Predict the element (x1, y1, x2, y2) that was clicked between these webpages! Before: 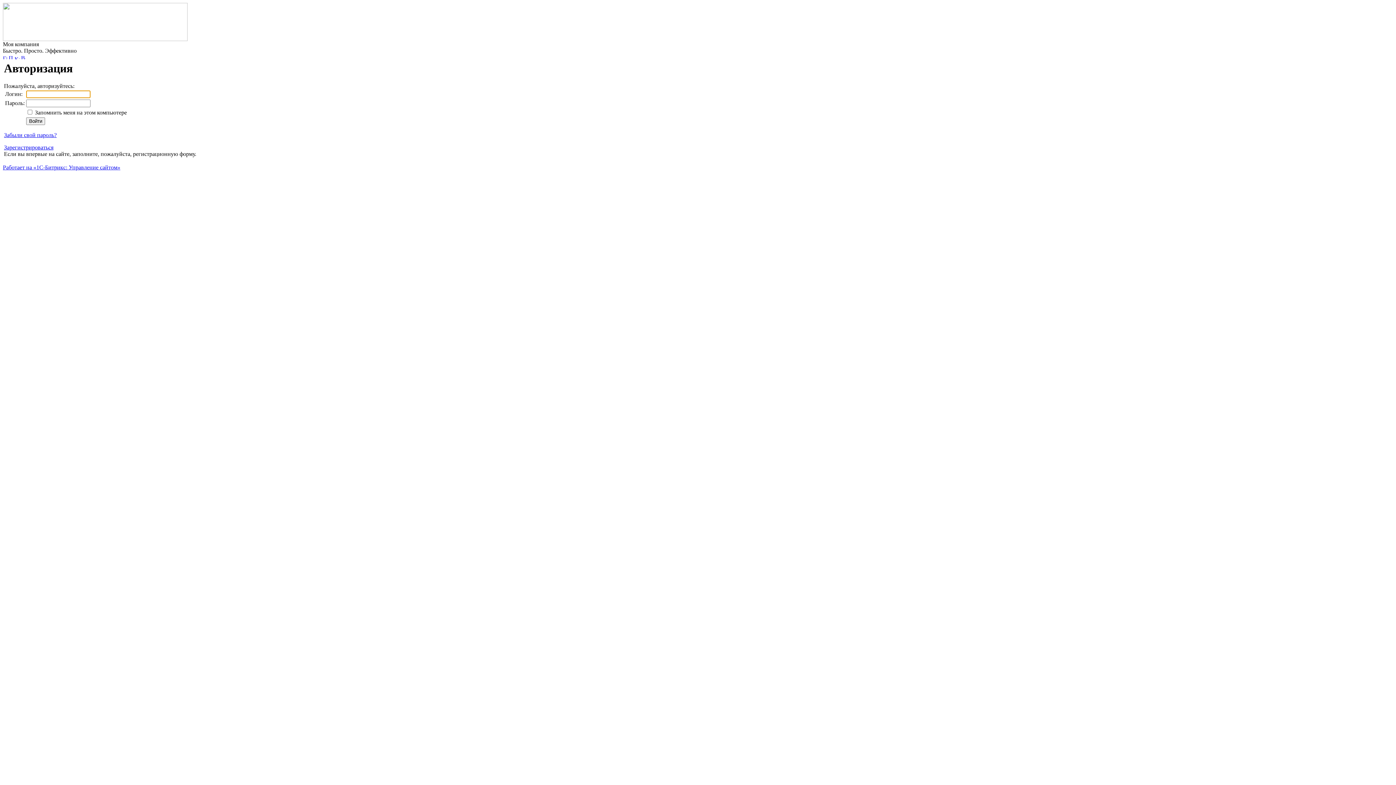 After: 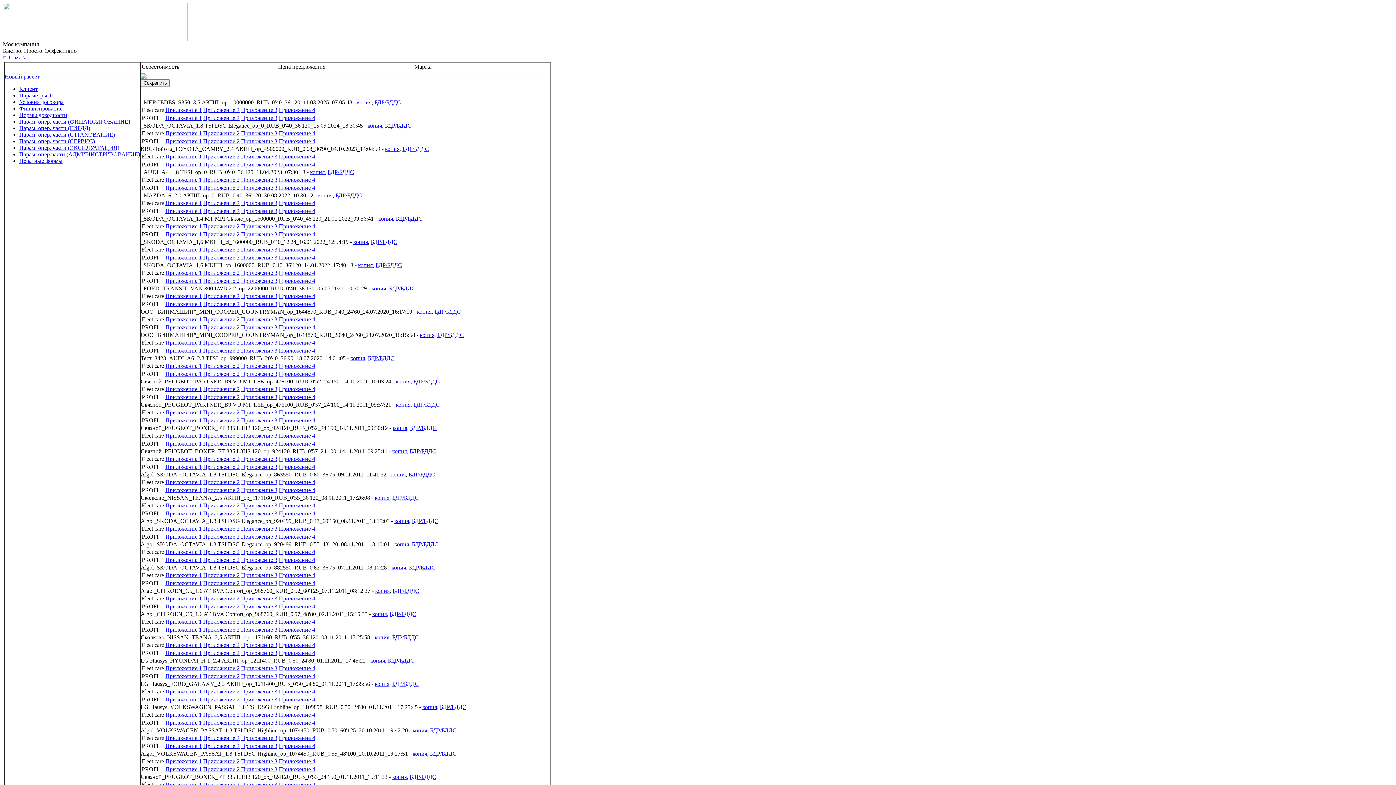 Action: bbox: (2, 54, 7, 60)